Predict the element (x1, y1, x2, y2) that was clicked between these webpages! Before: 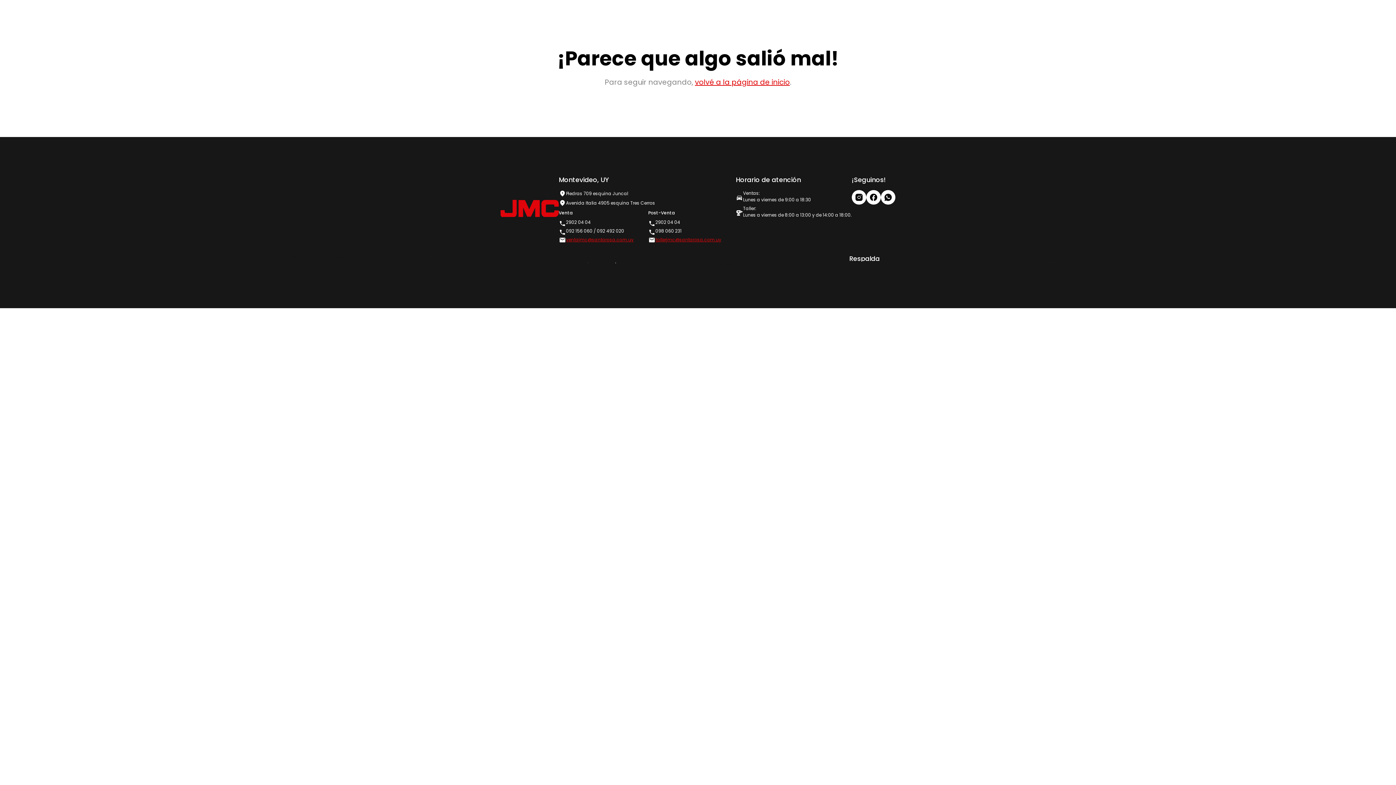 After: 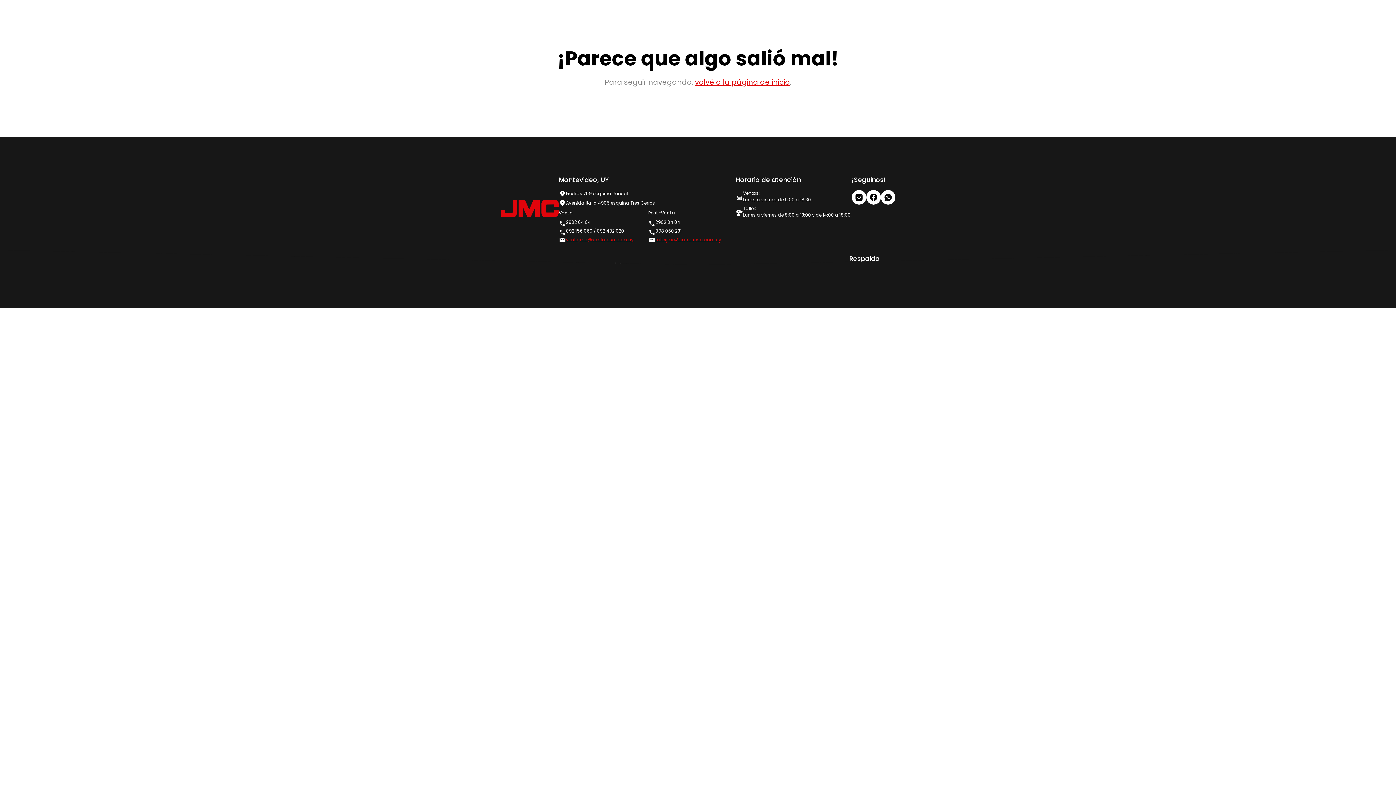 Action: bbox: (852, 190, 866, 204)